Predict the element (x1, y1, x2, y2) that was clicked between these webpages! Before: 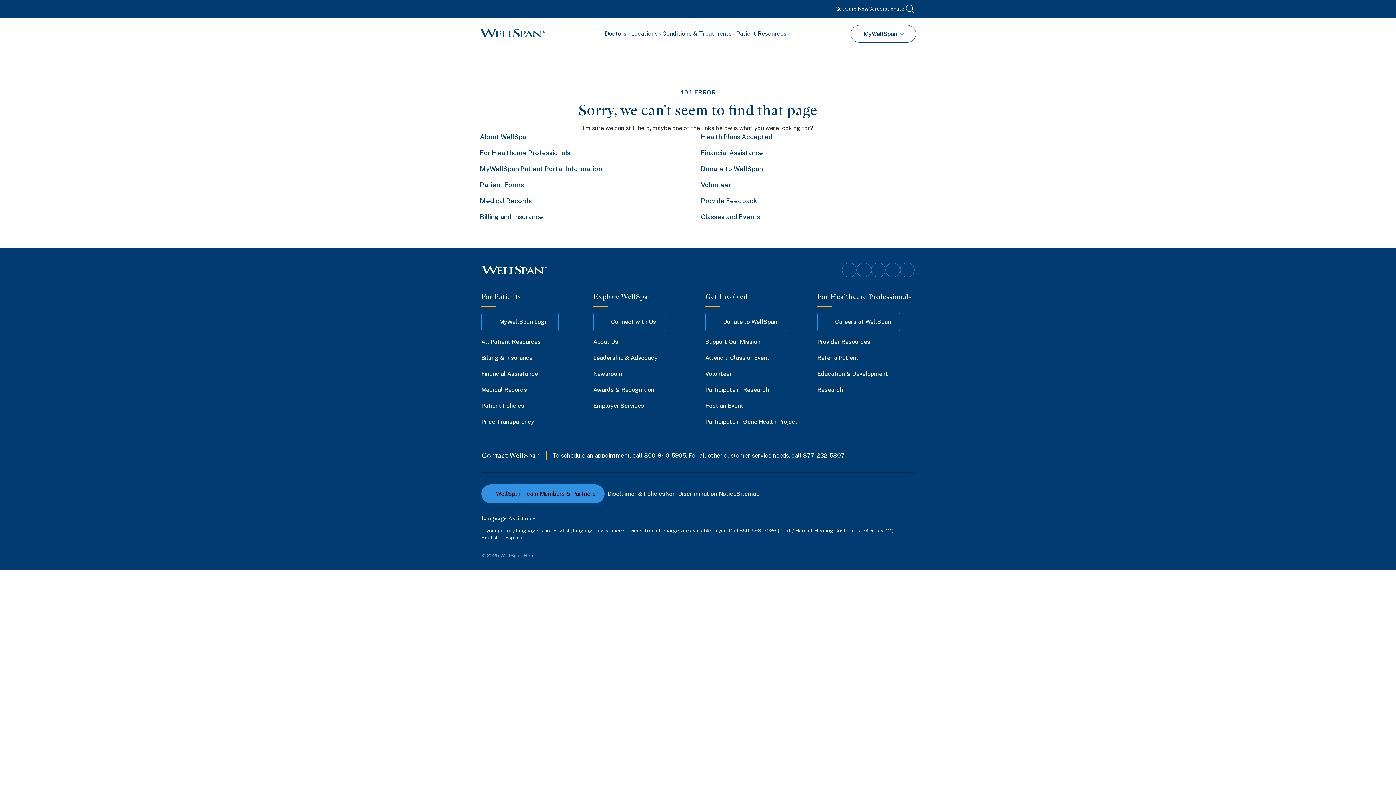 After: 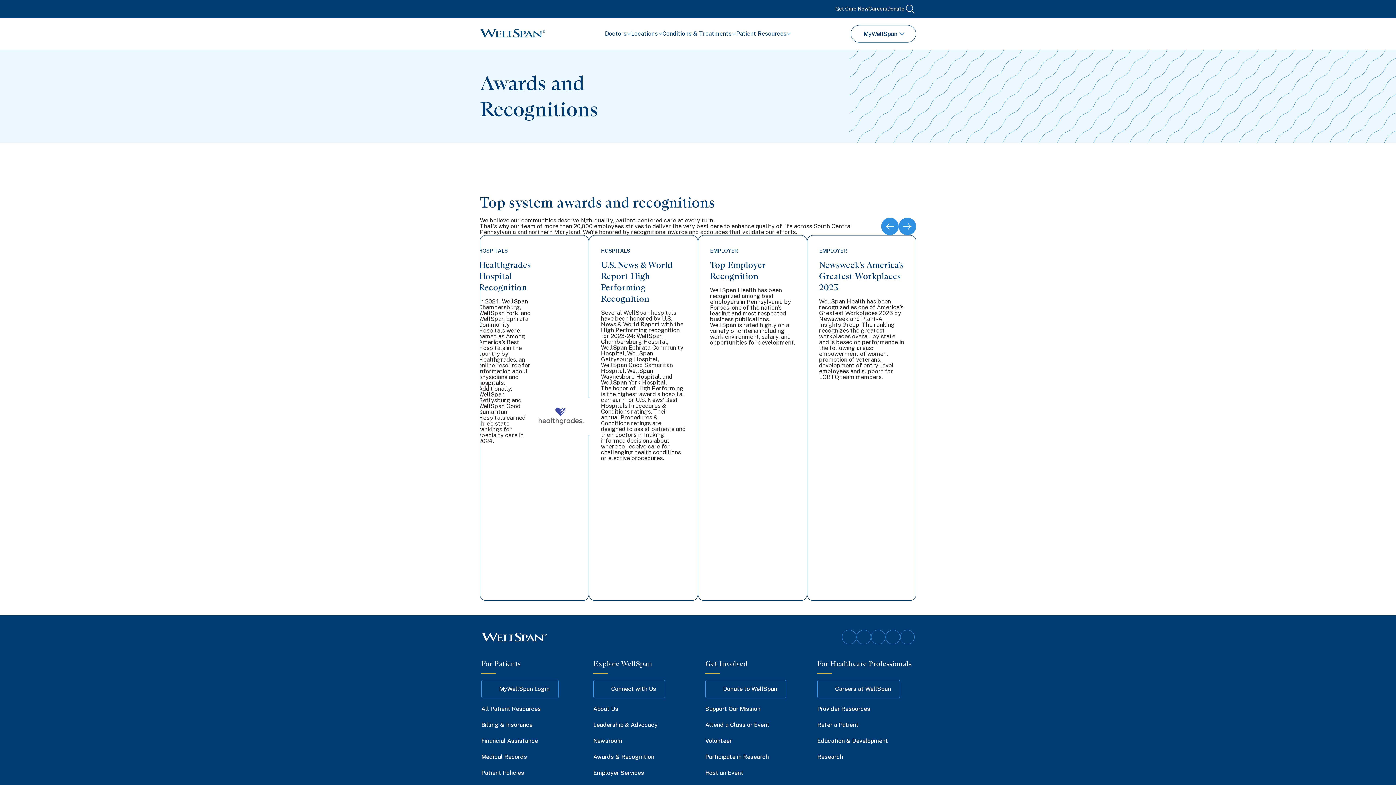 Action: bbox: (593, 385, 654, 395) label: Awards & Recognition